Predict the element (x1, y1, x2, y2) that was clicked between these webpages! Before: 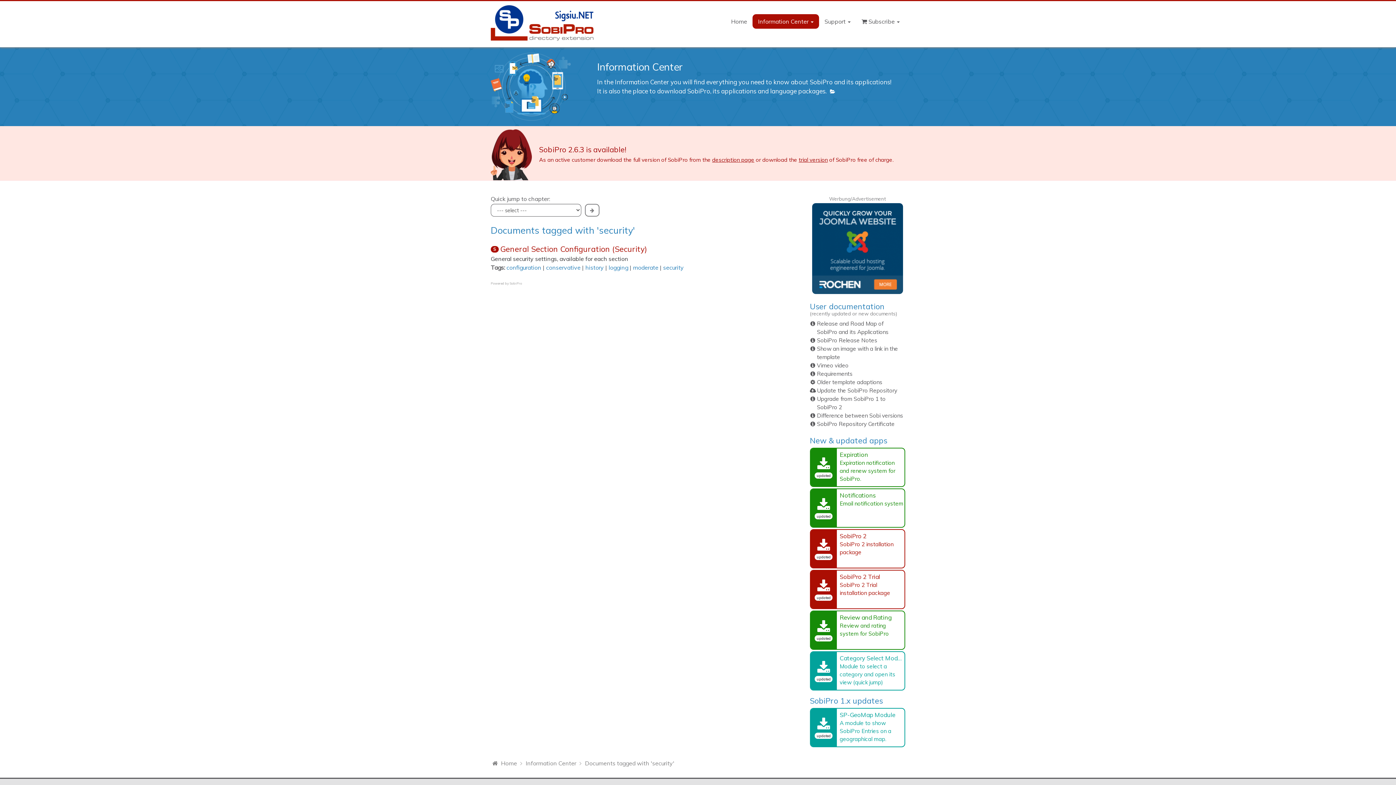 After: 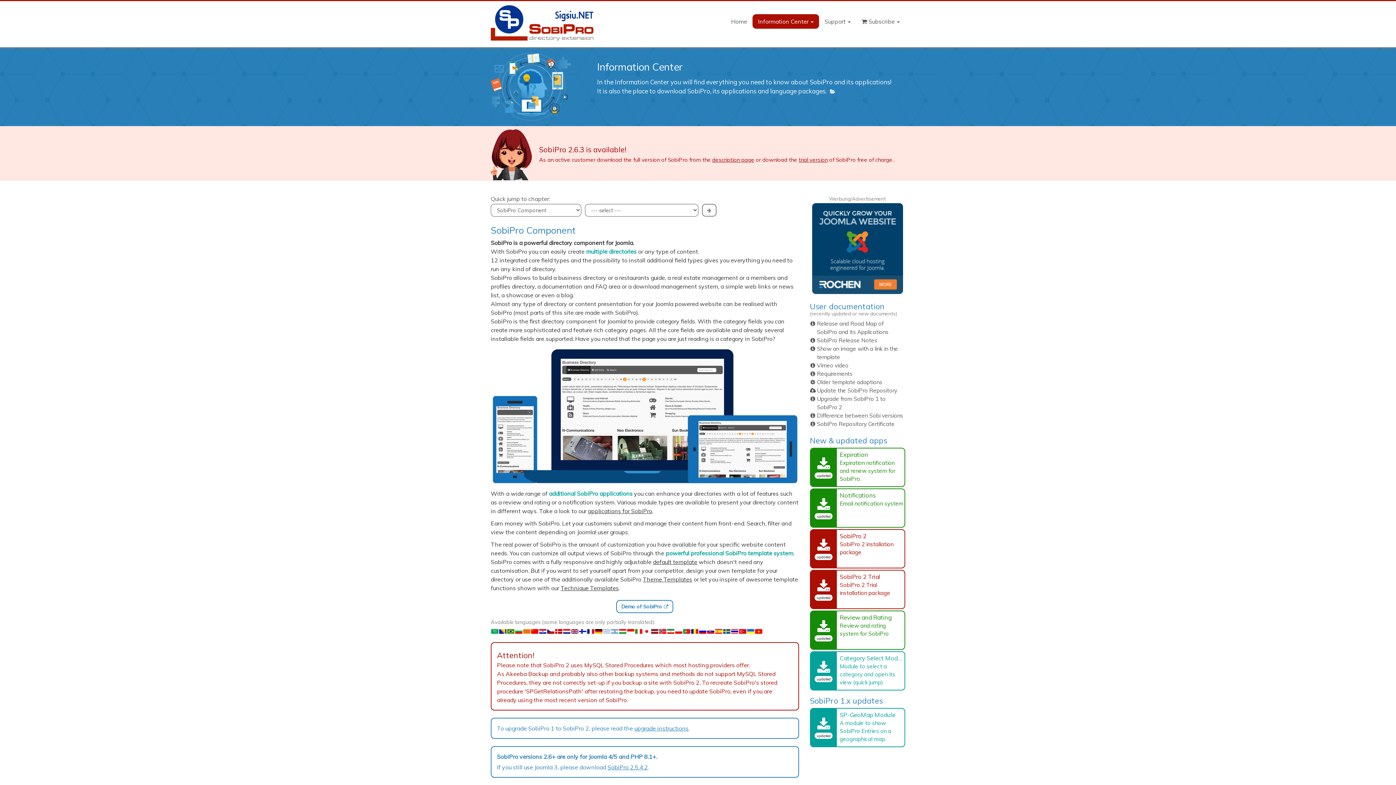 Action: bbox: (712, 156, 754, 163) label: description page